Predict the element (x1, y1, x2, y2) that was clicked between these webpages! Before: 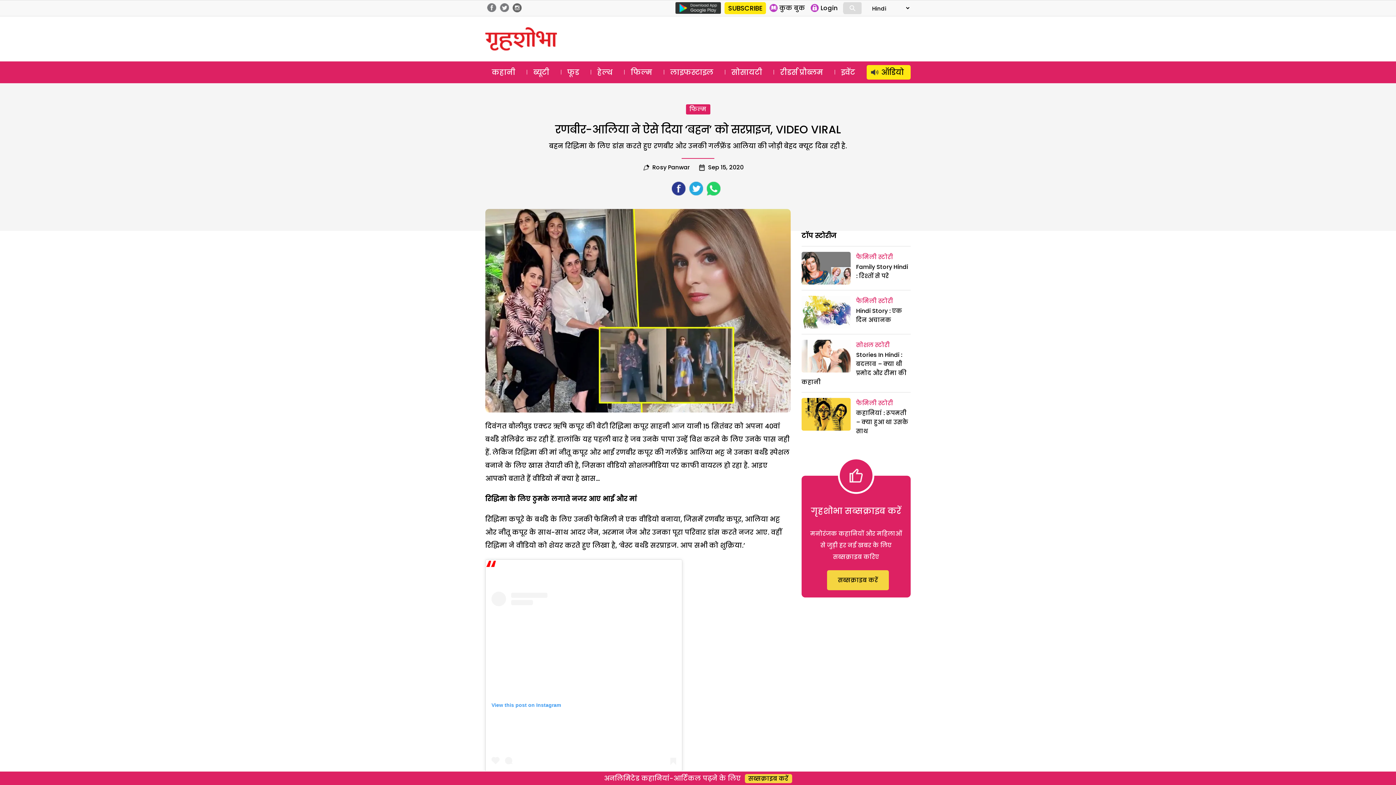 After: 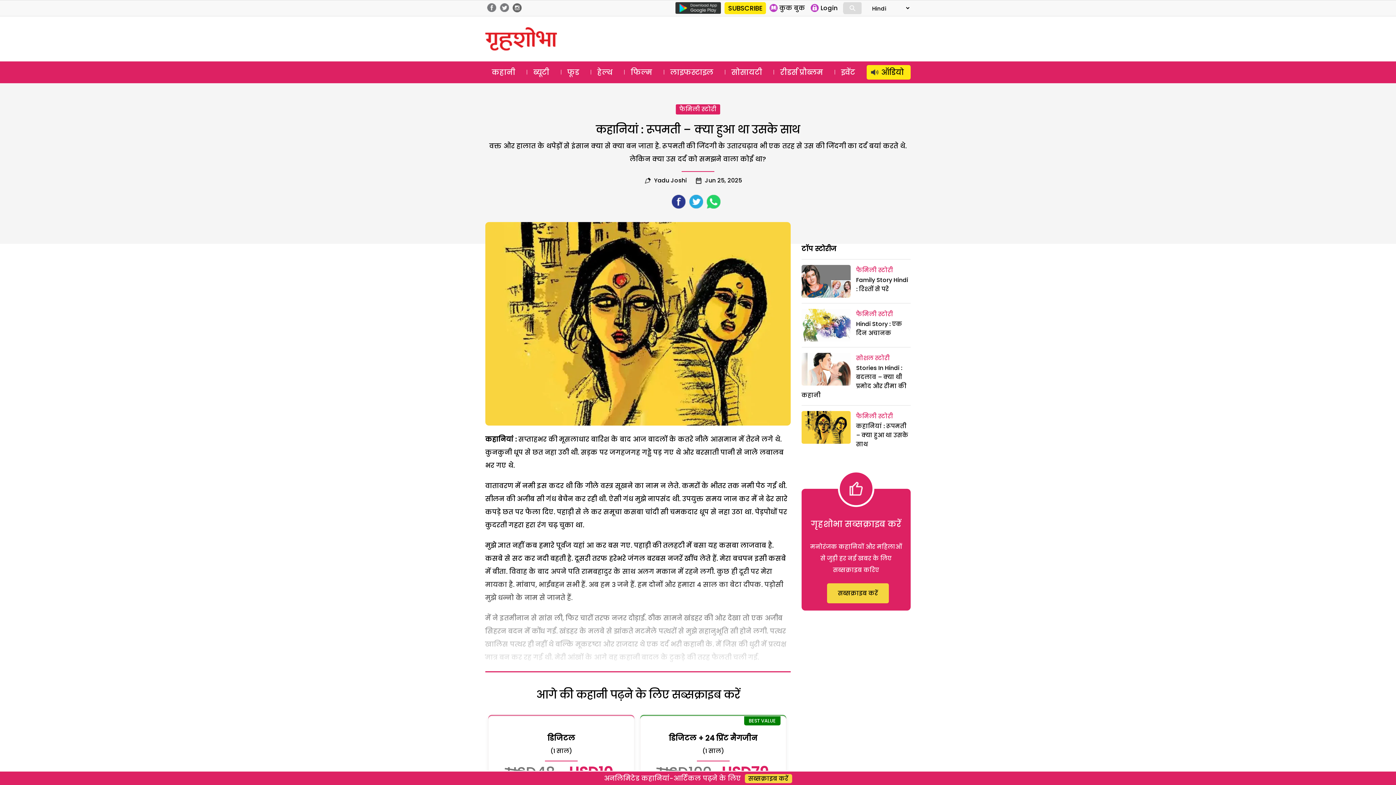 Action: label: कहानियां : रूपमती – क्या हुआ था उसके साथ bbox: (856, 409, 908, 435)